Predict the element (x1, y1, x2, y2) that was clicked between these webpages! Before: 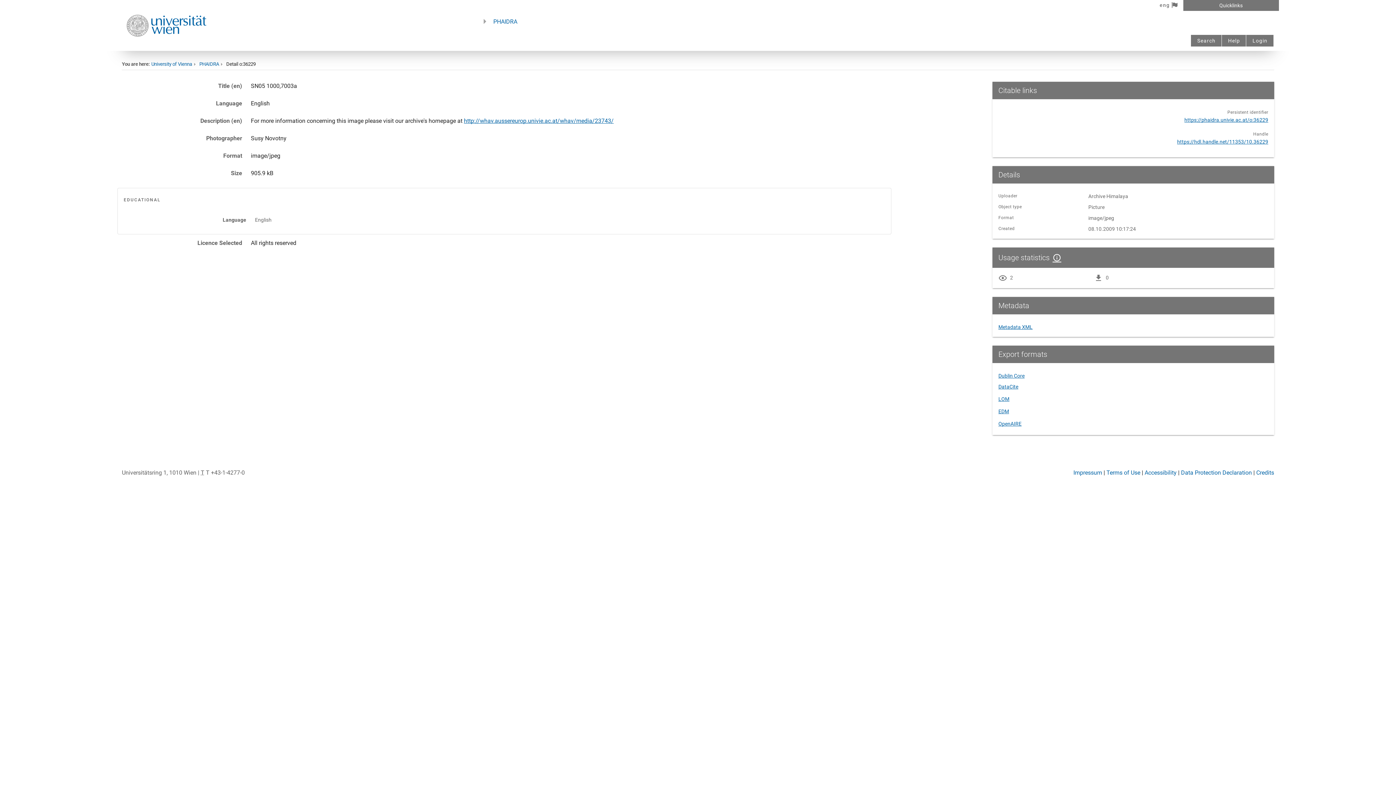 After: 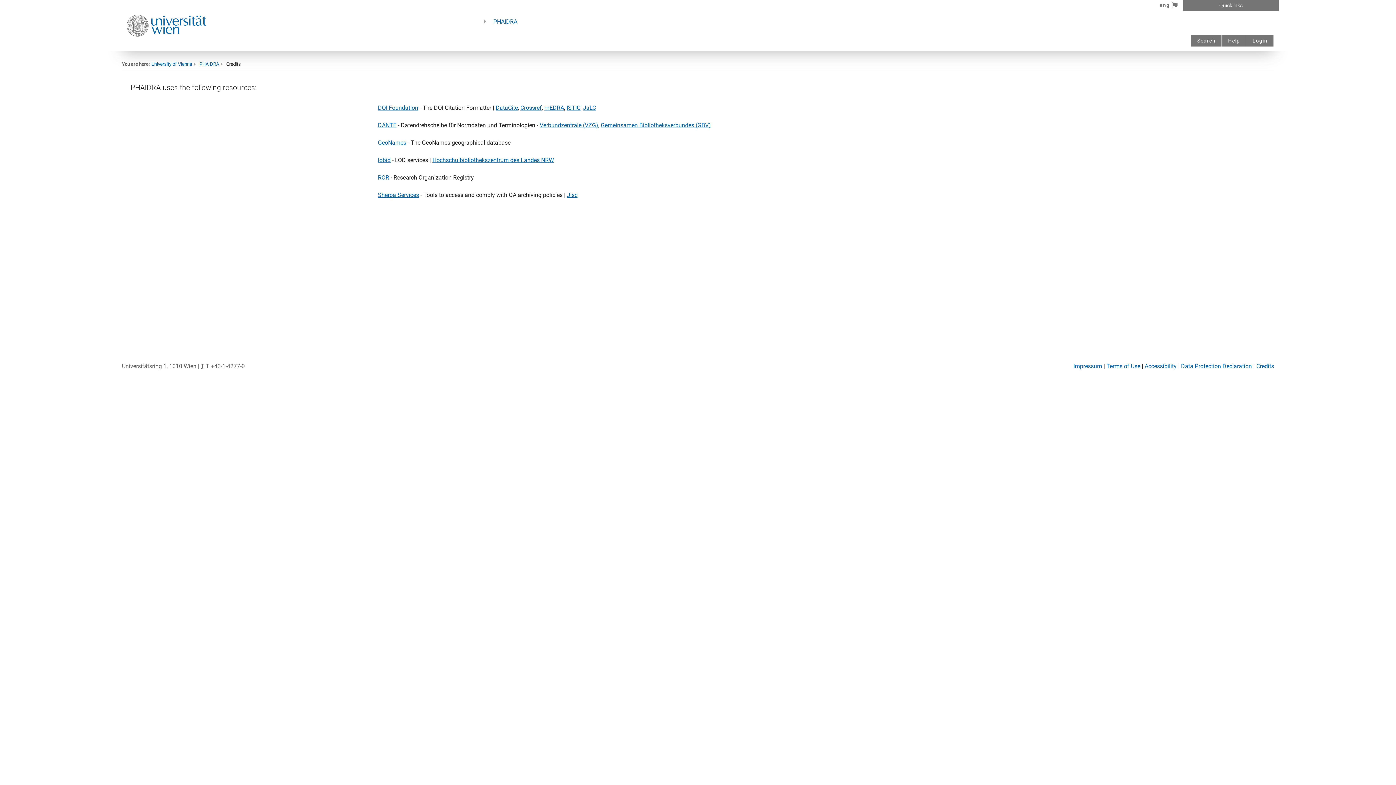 Action: label: Credits bbox: (1256, 469, 1274, 476)